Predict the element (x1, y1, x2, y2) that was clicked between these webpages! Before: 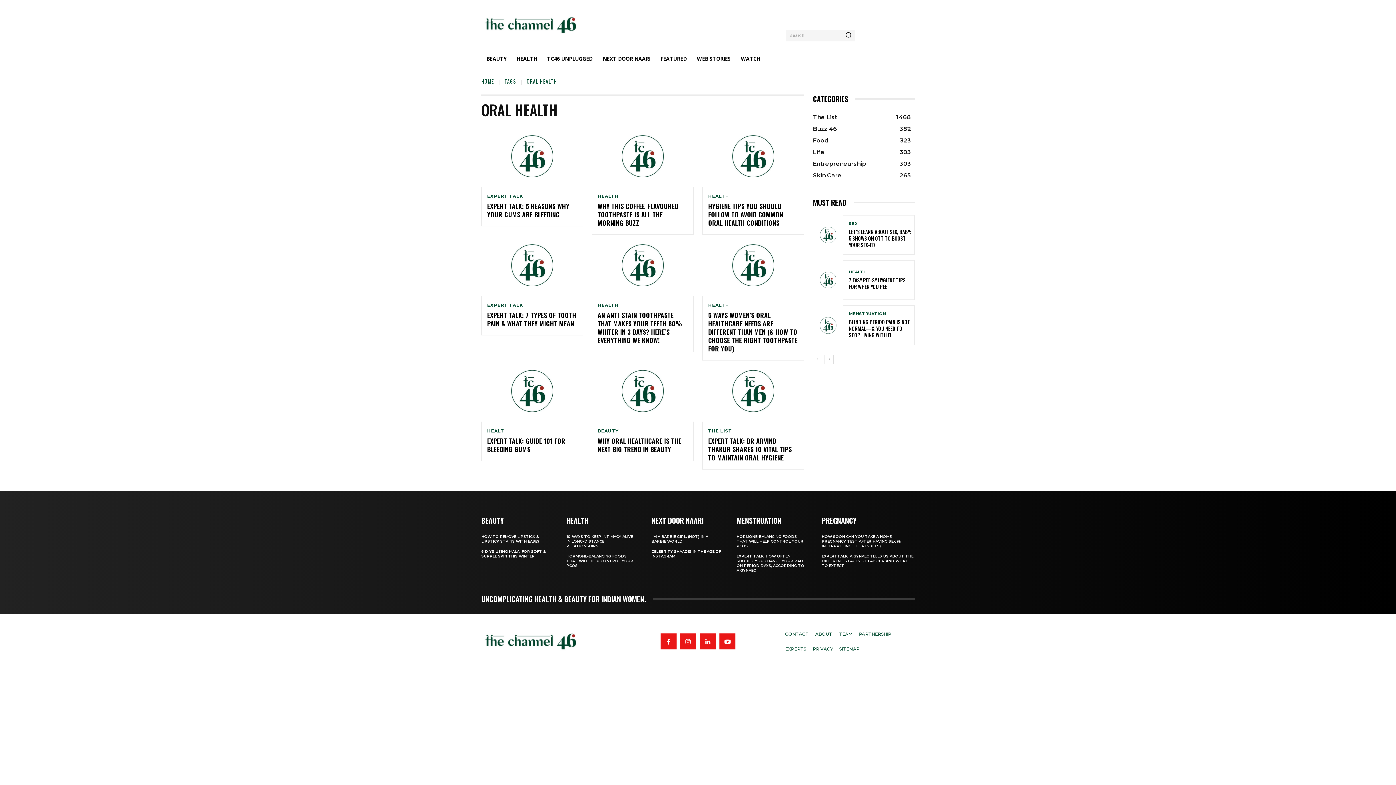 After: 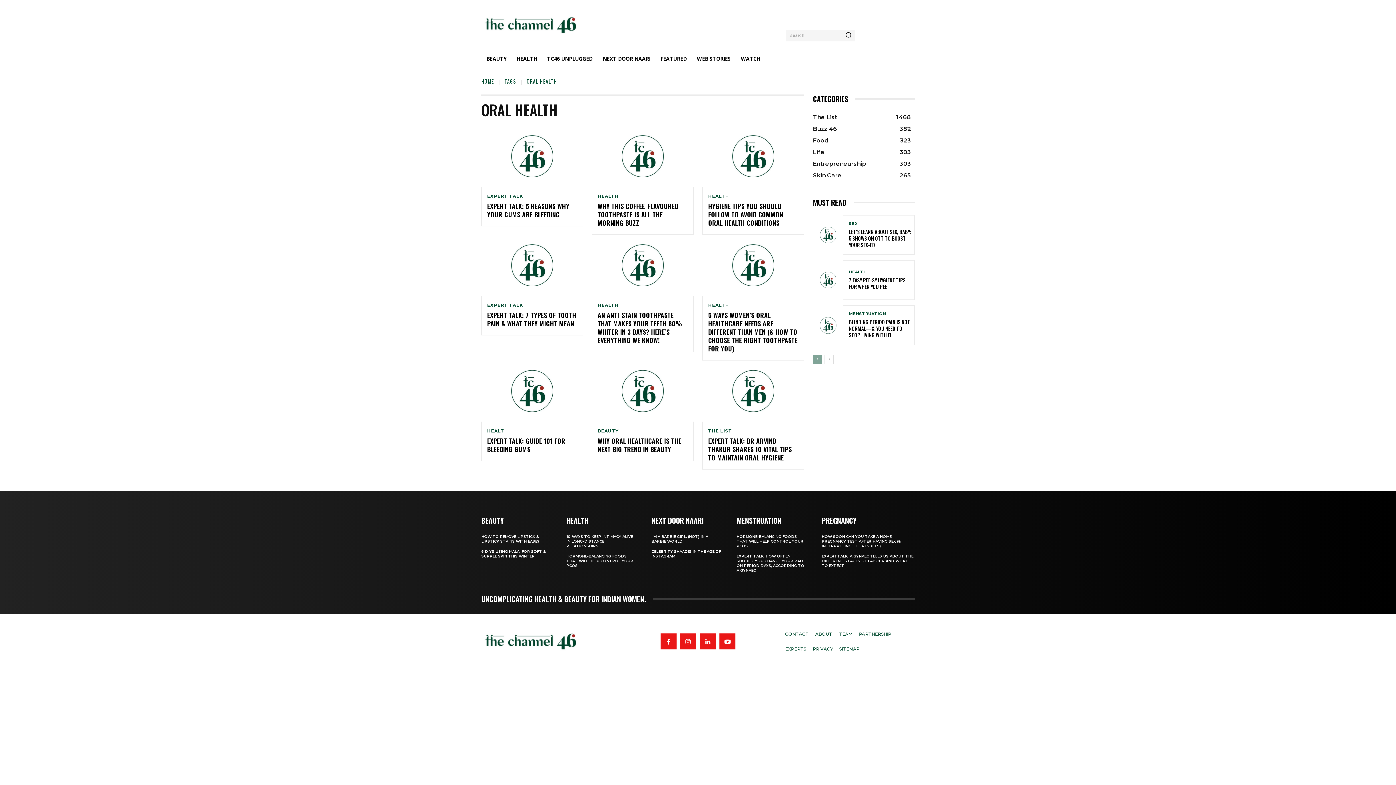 Action: bbox: (813, 354, 822, 364) label: prev-page